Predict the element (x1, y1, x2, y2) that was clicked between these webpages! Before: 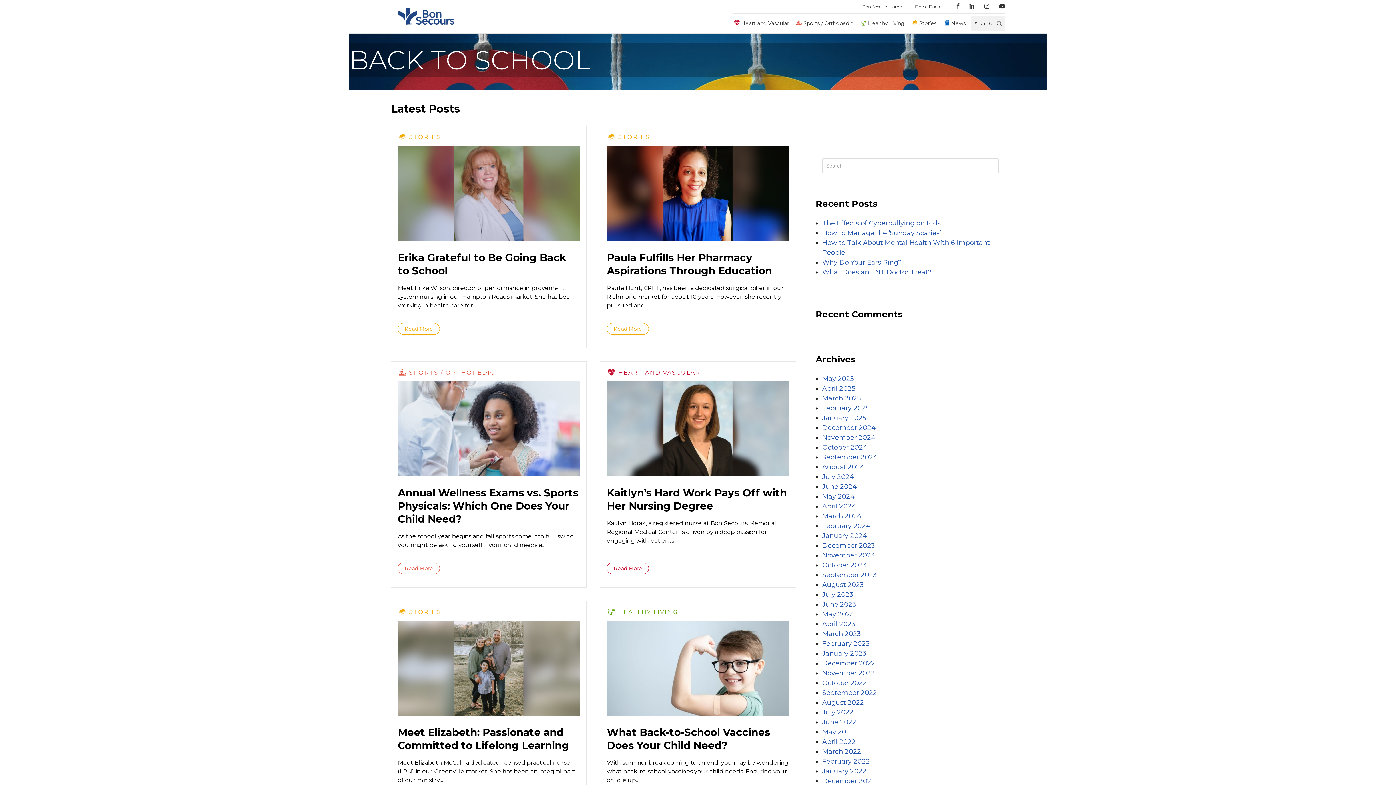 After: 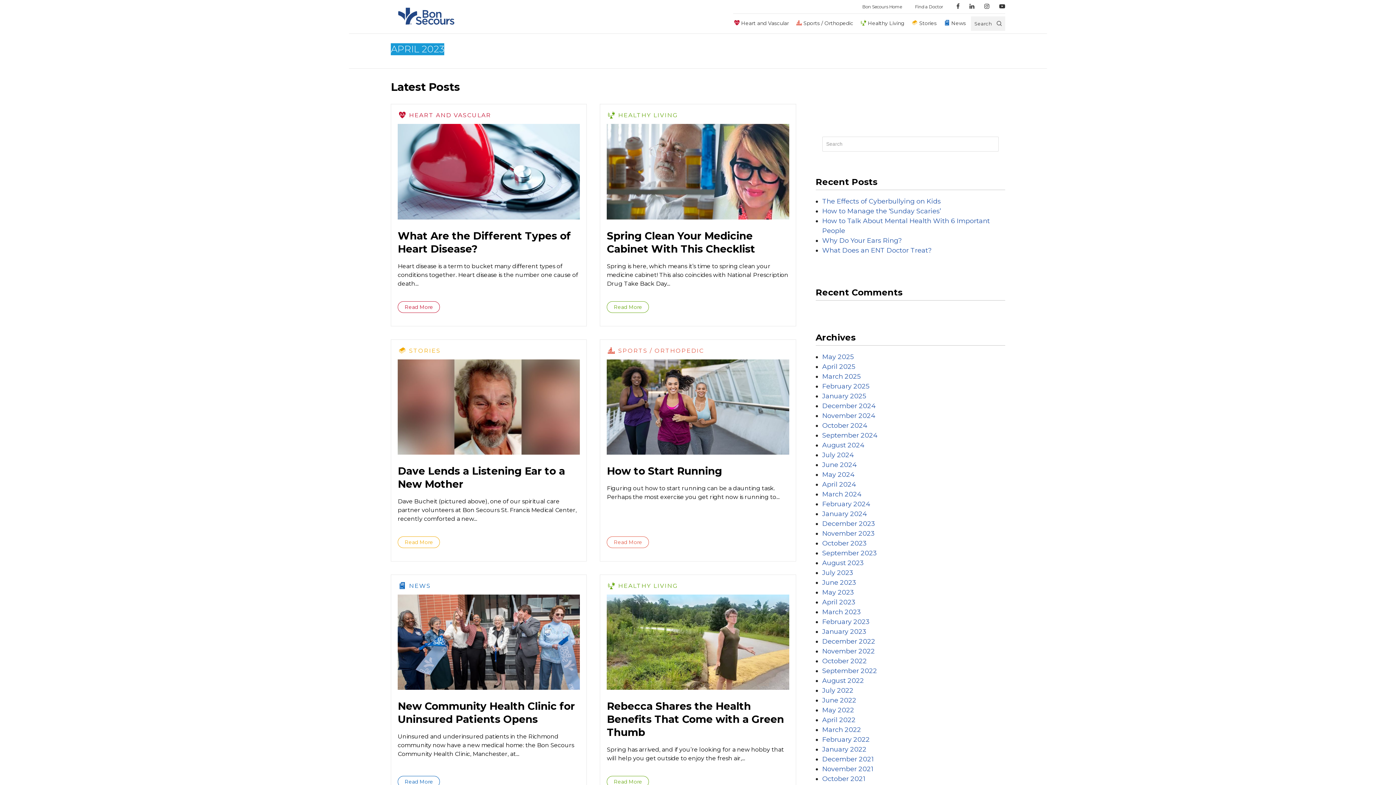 Action: label: April 2023 bbox: (822, 620, 855, 628)